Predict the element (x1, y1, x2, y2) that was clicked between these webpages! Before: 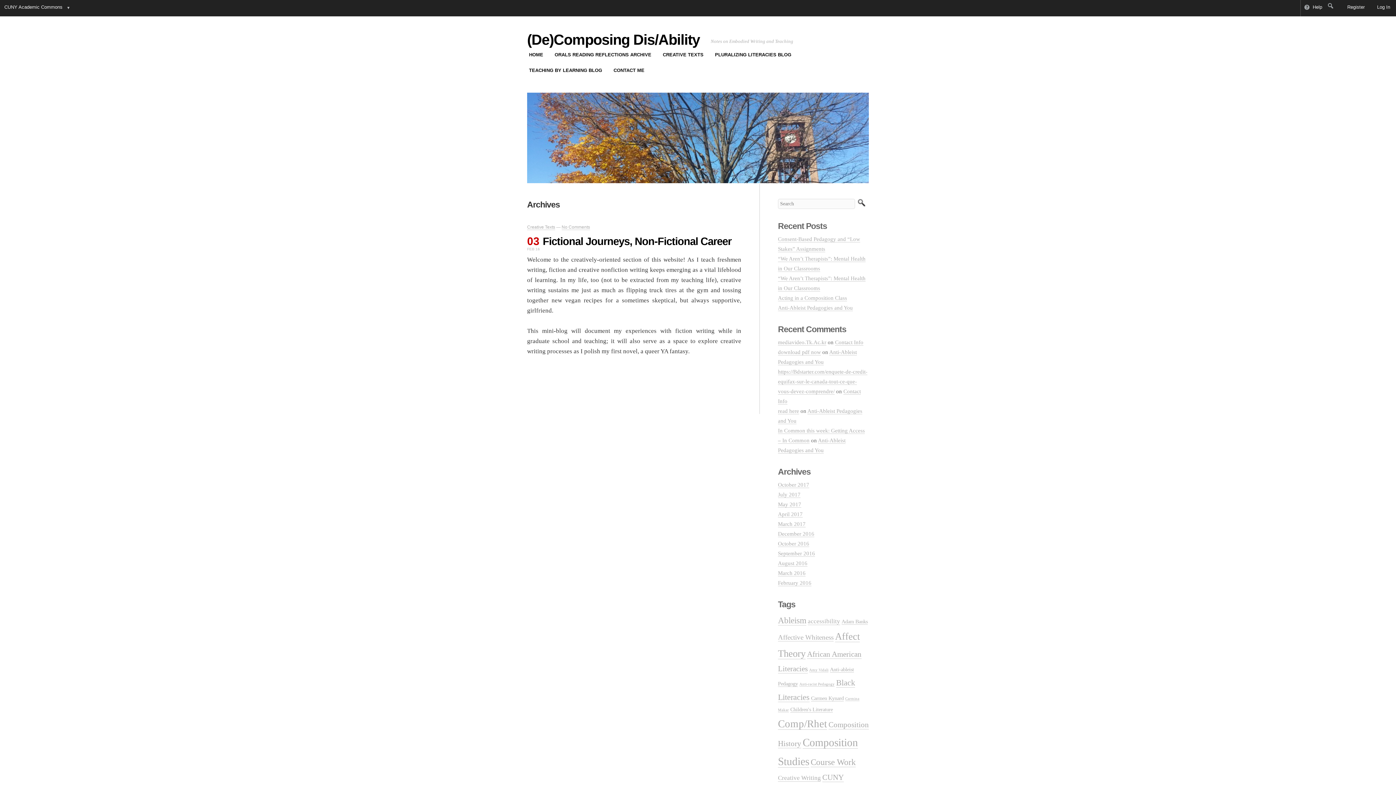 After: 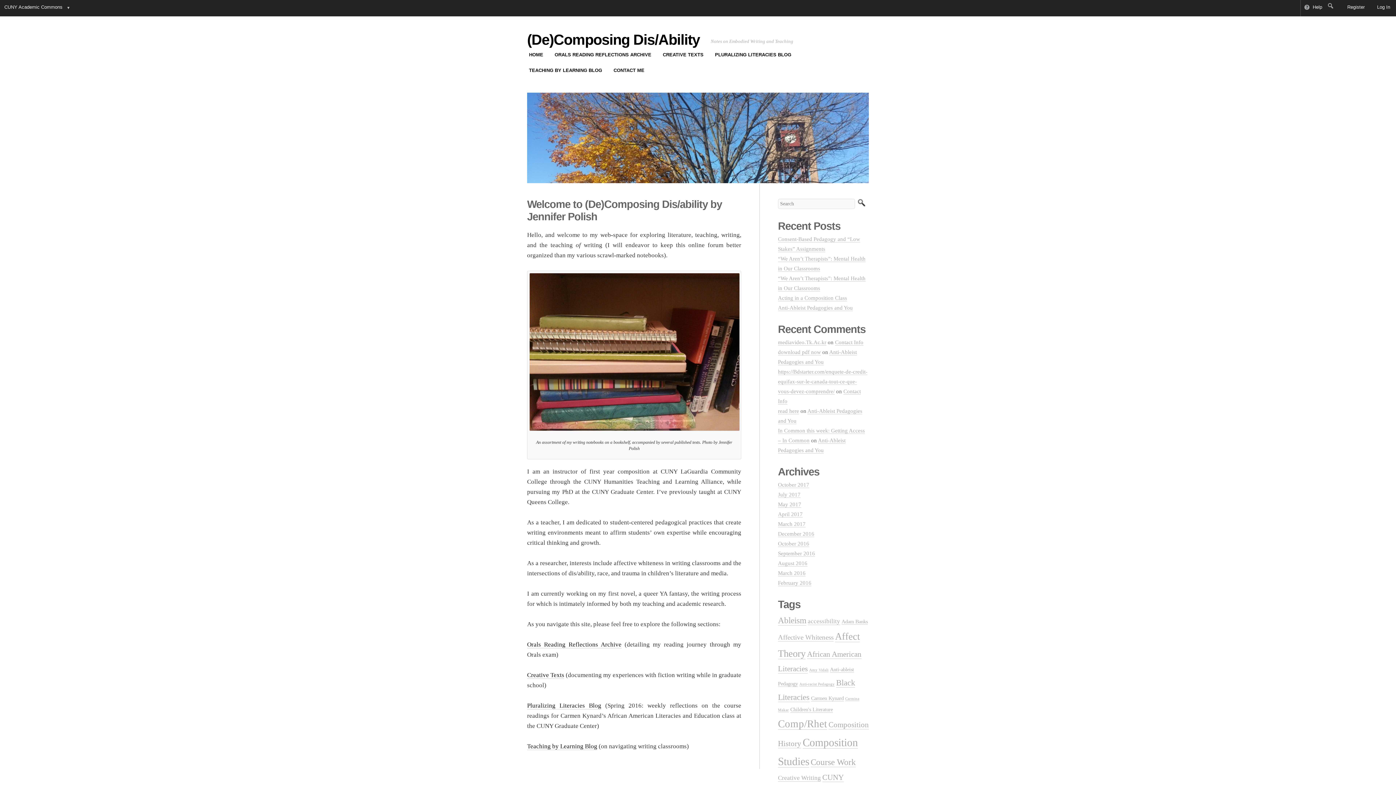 Action: bbox: (527, 92, 869, 184)